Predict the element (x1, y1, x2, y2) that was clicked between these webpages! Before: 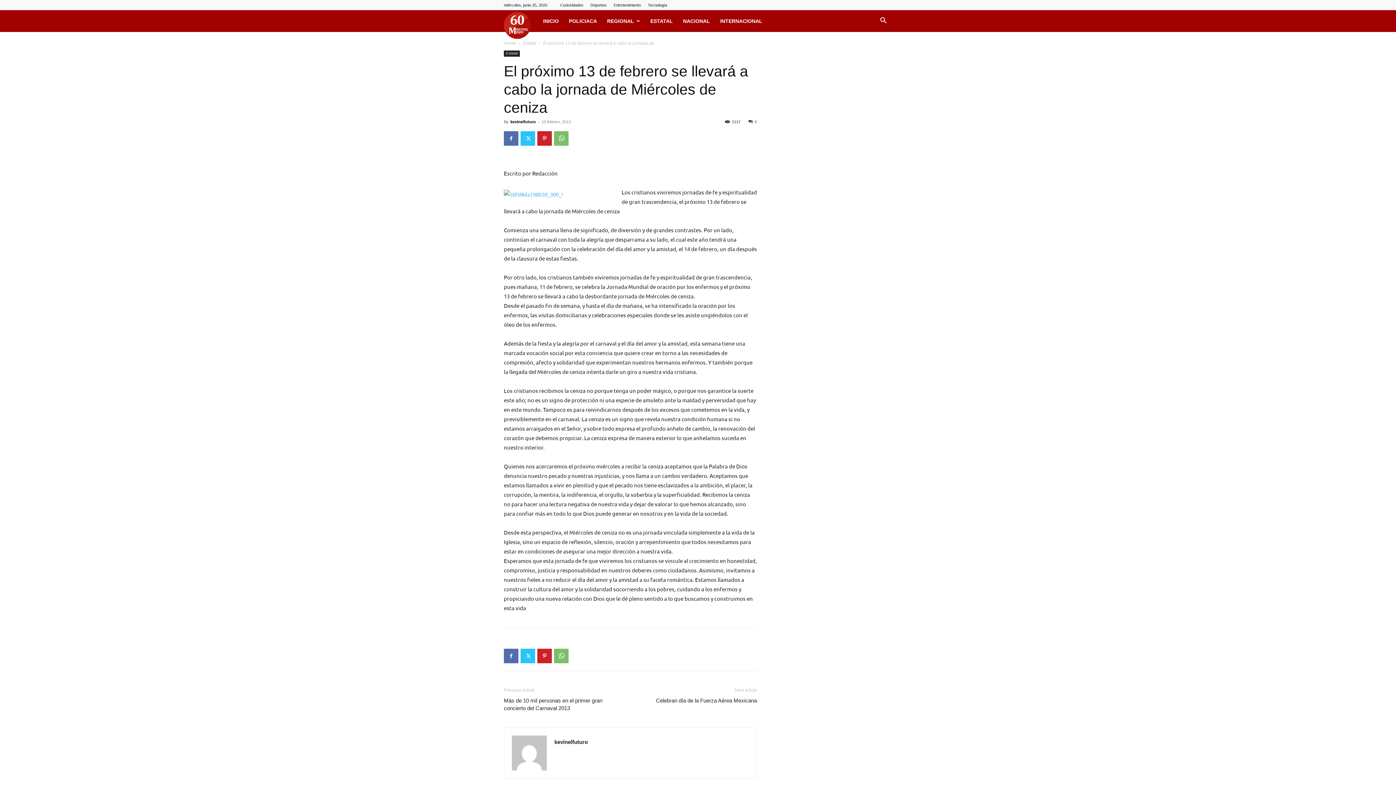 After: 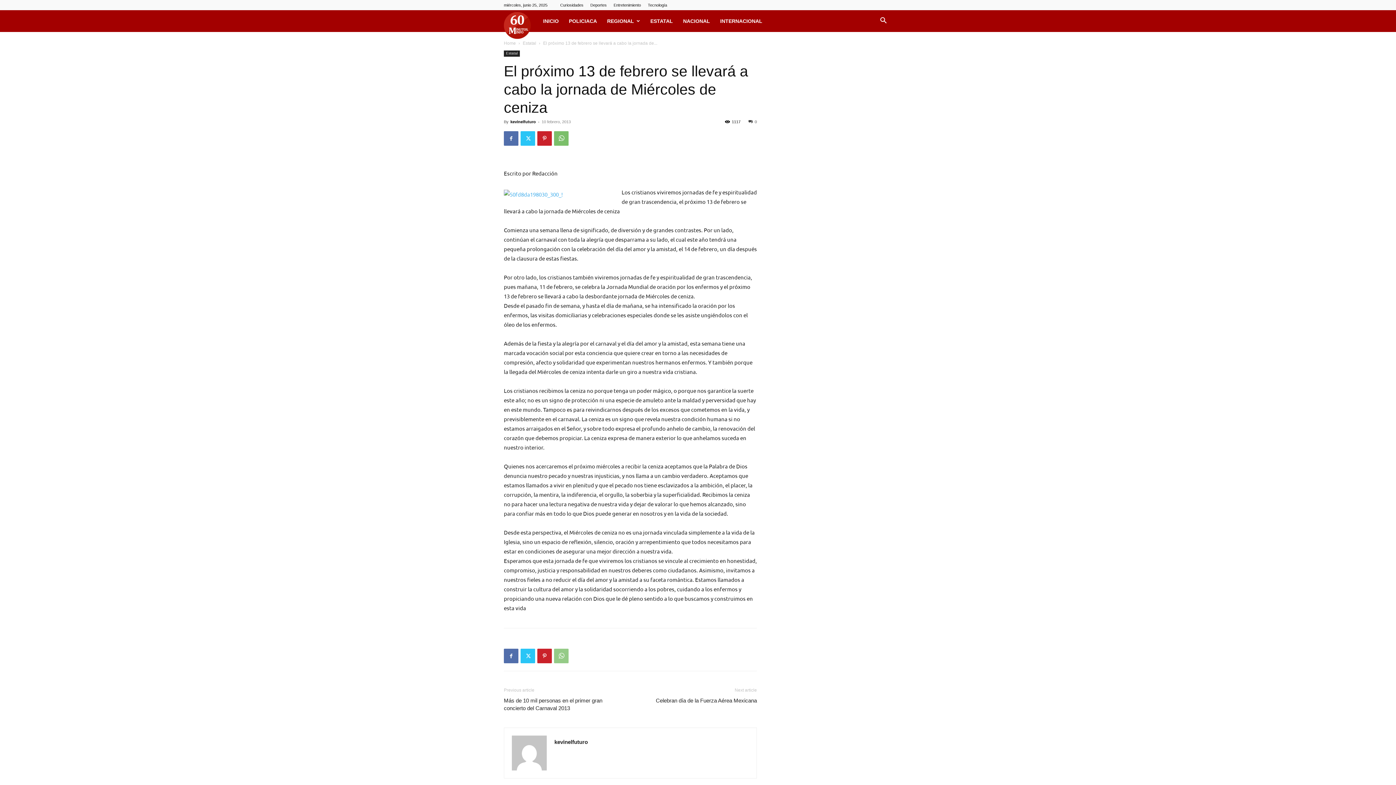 Action: bbox: (554, 649, 568, 663)